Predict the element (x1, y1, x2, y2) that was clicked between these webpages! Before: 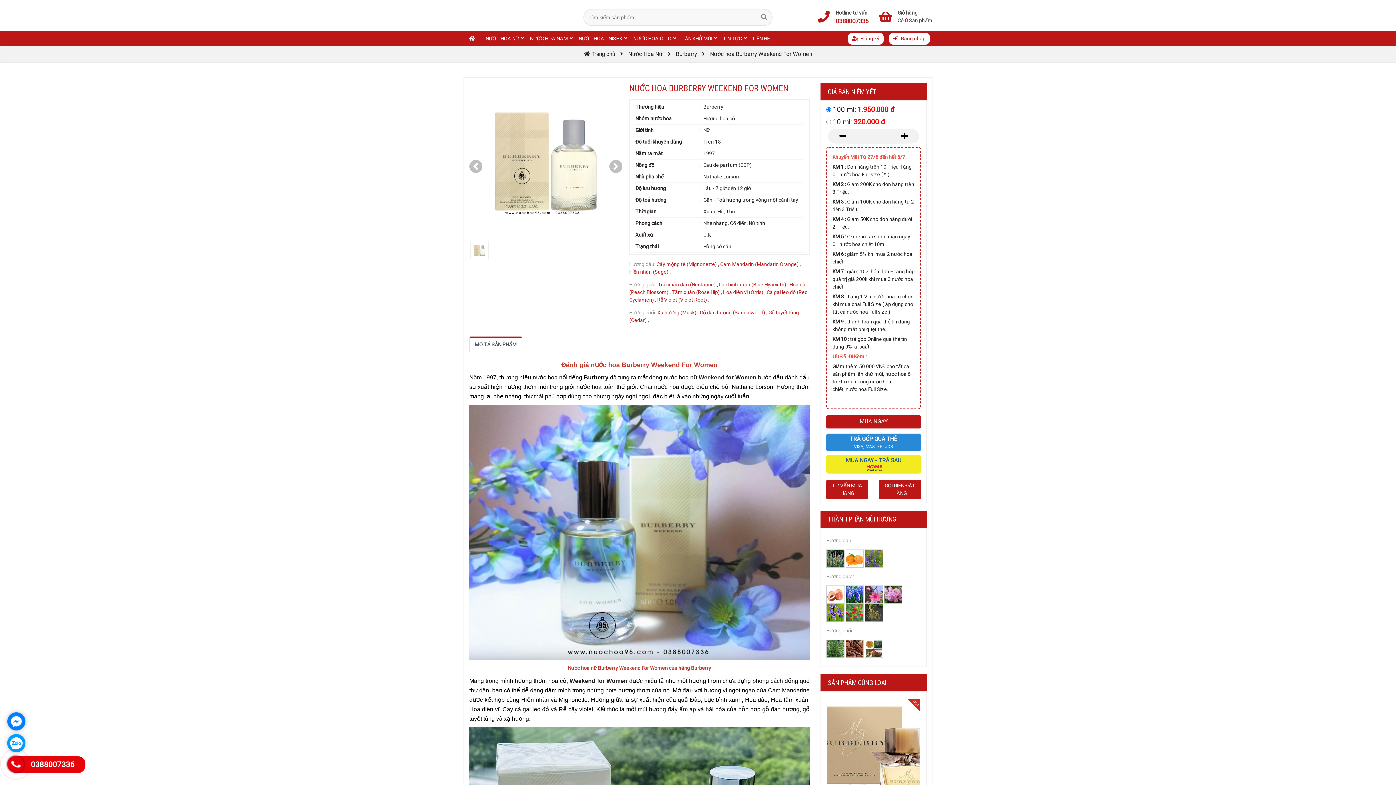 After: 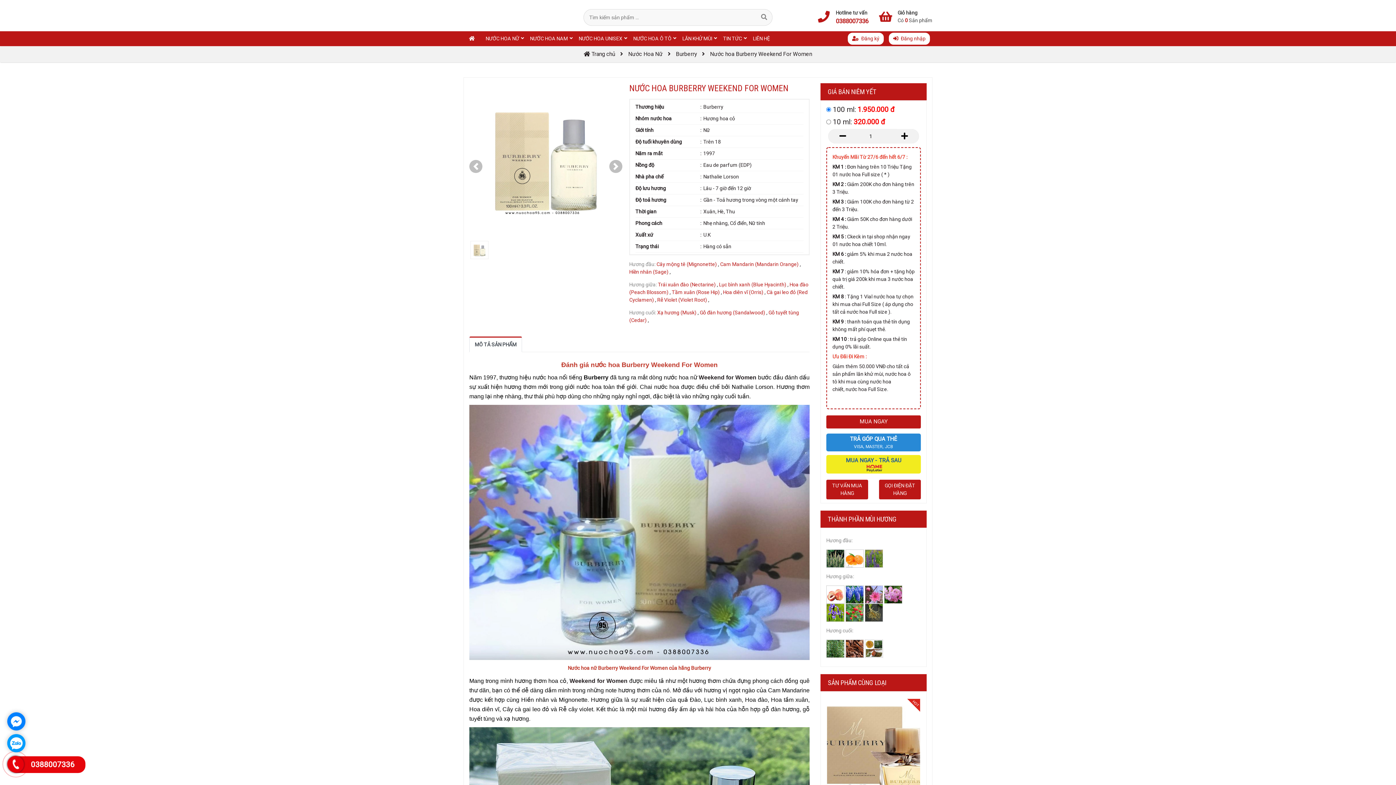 Action: bbox: (568, 665, 711, 671) label: Nước hoa nữ Burberry Weekend For Women của hãng Burberry